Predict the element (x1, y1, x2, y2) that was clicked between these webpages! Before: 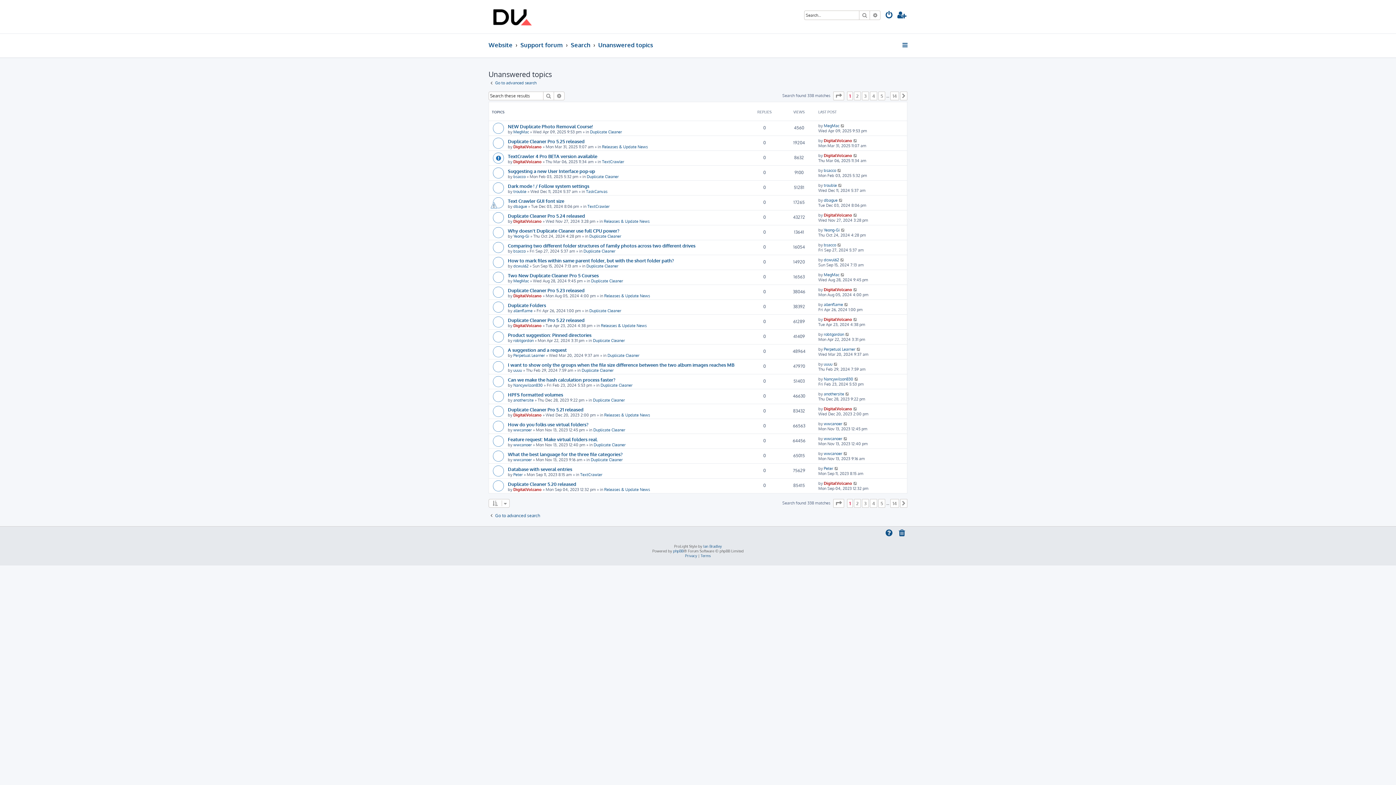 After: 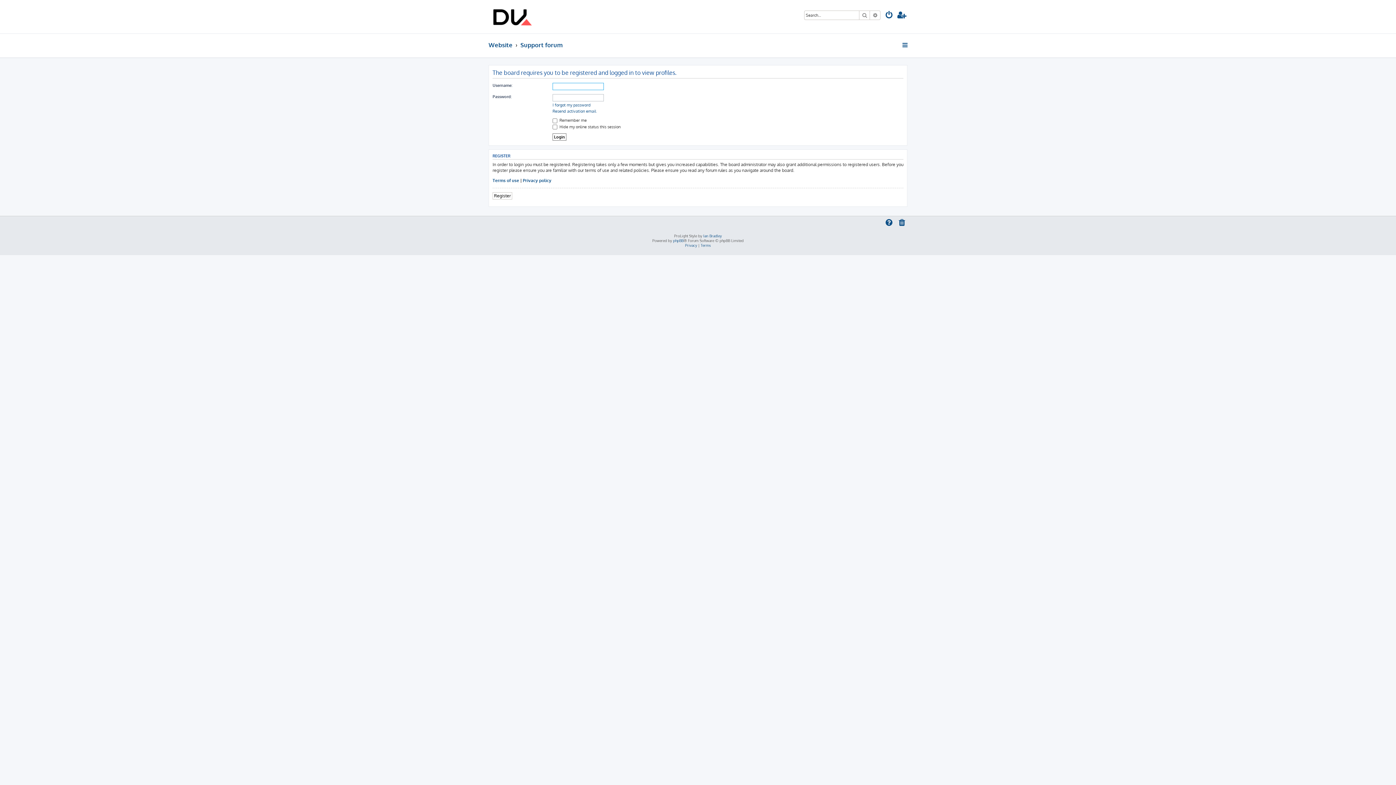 Action: label: MegMac bbox: (824, 272, 839, 277)